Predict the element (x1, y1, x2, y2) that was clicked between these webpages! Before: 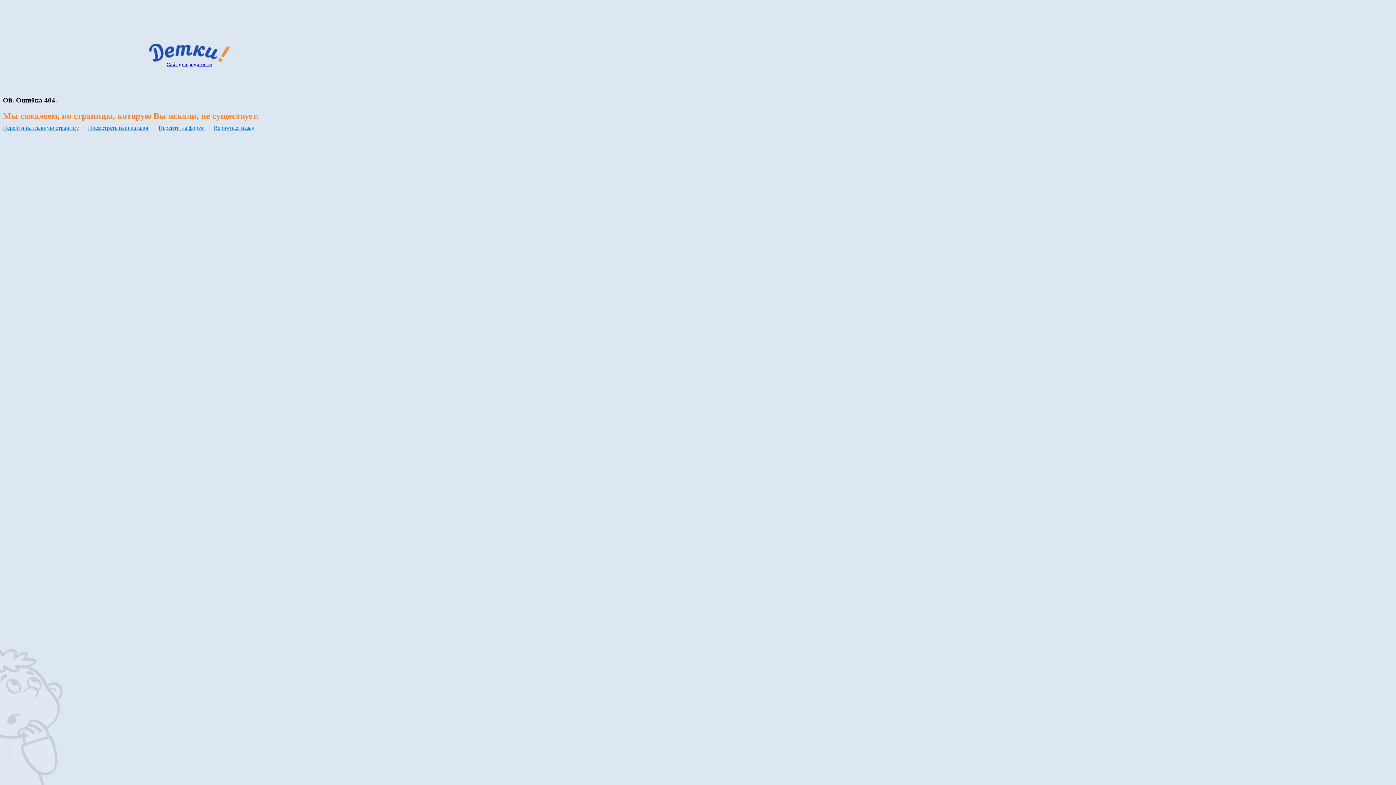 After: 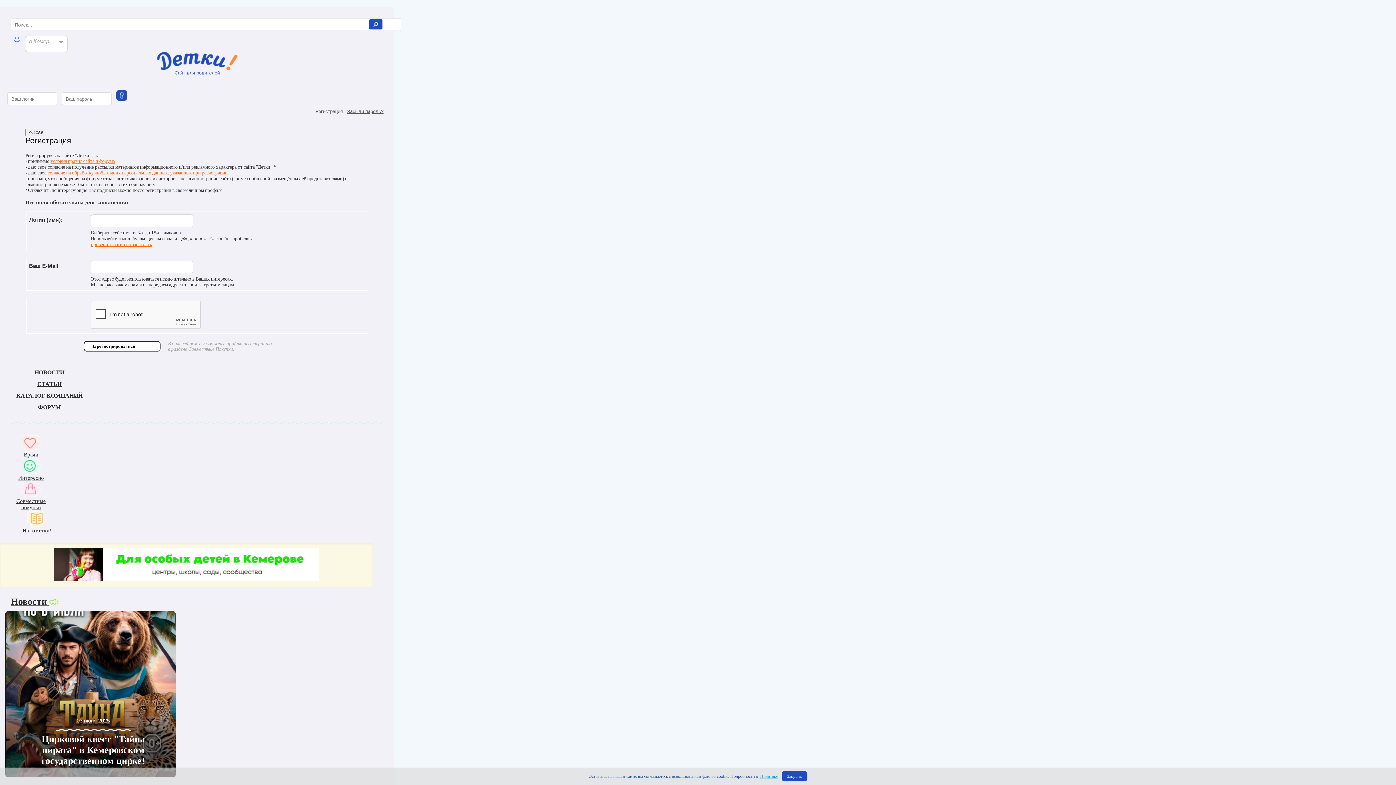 Action: label: 
Cайт для родителей
 bbox: (148, 57, 229, 67)